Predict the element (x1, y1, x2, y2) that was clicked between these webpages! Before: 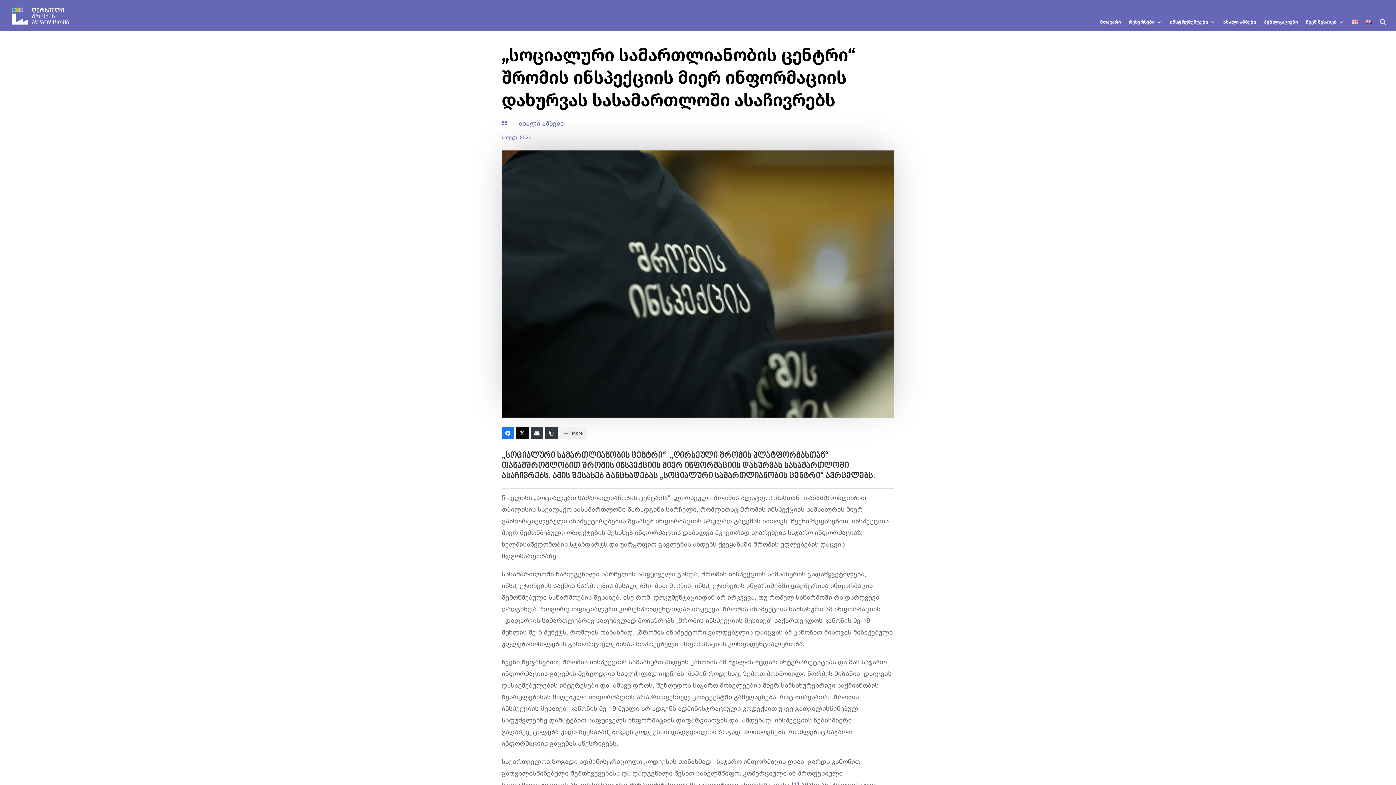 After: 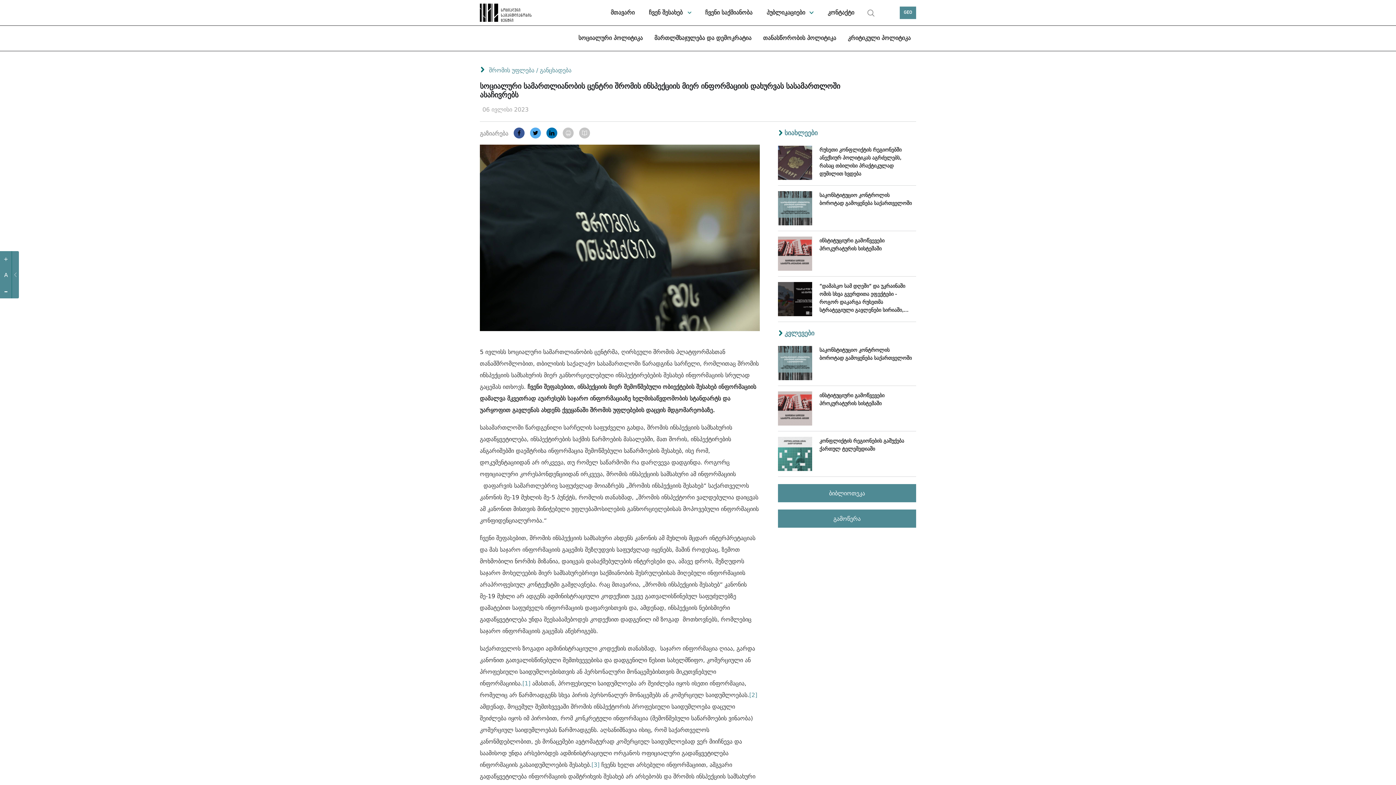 Action: bbox: (792, 781, 799, 789) label: [1]